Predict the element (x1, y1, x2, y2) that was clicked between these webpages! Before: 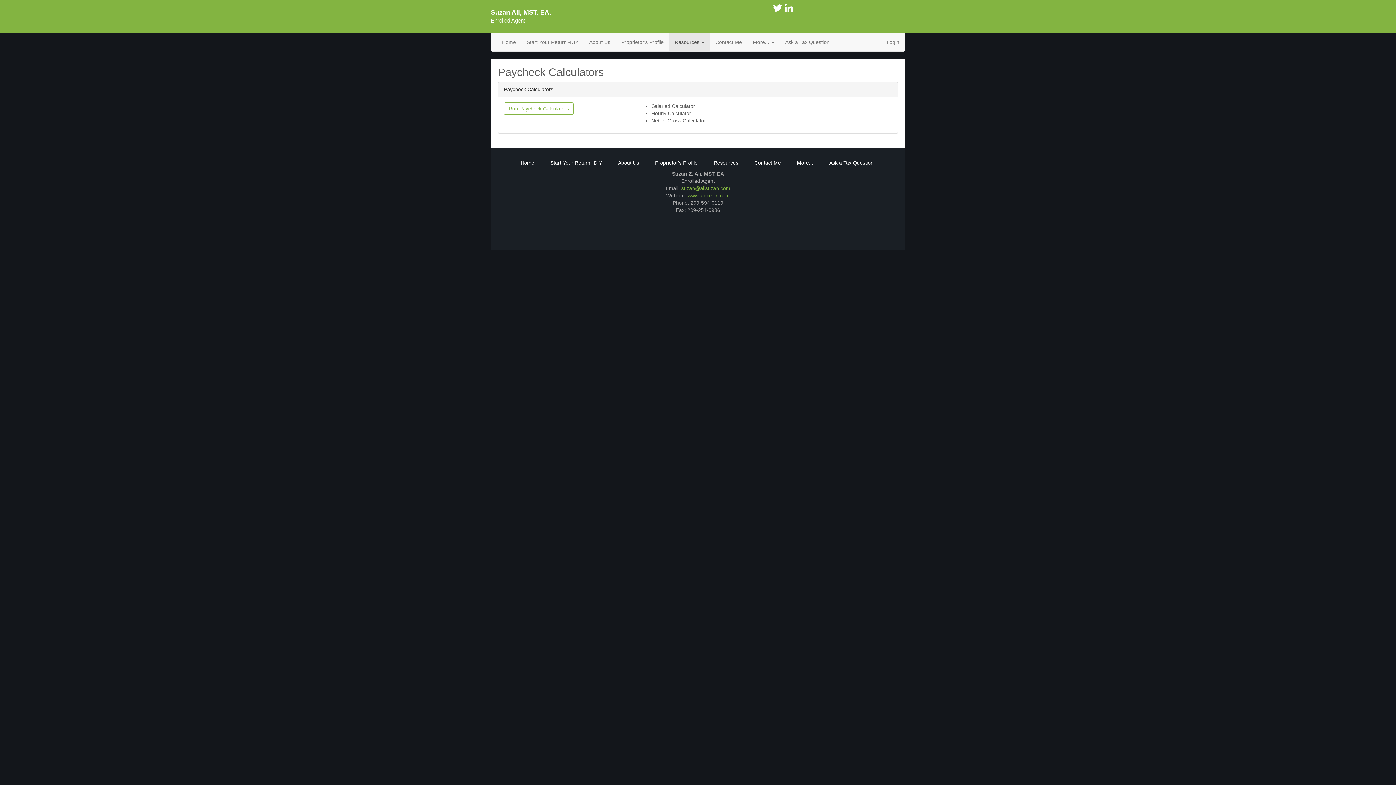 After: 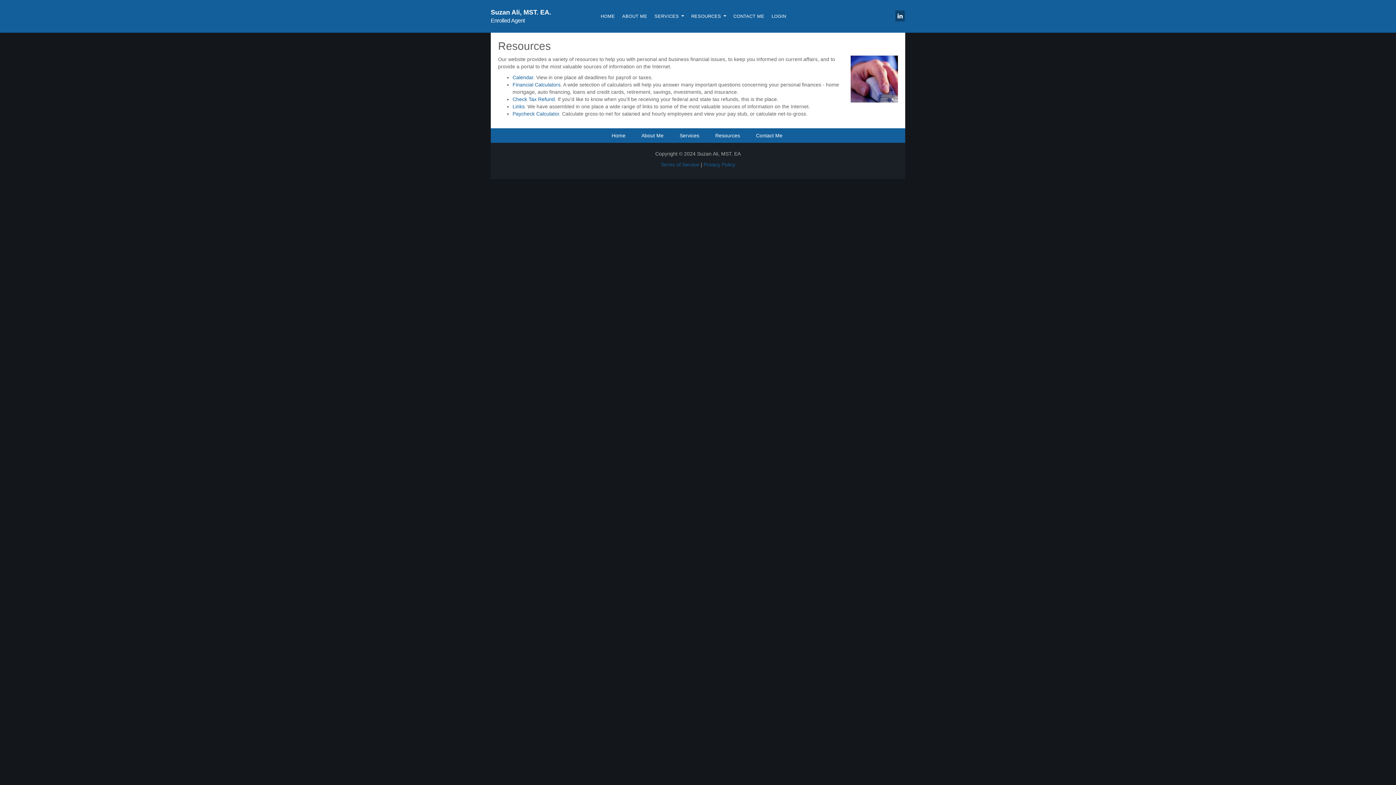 Action: bbox: (713, 160, 738, 165) label: Resources